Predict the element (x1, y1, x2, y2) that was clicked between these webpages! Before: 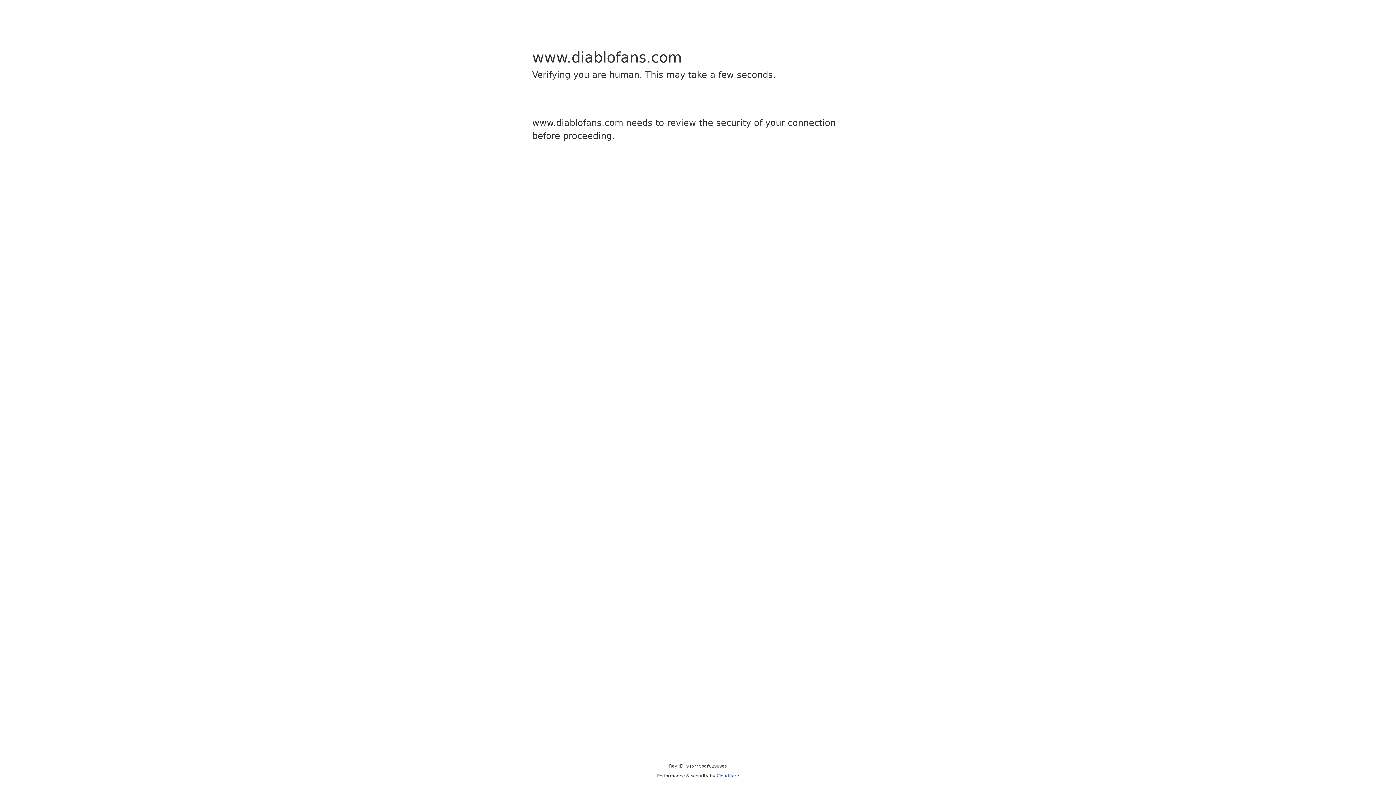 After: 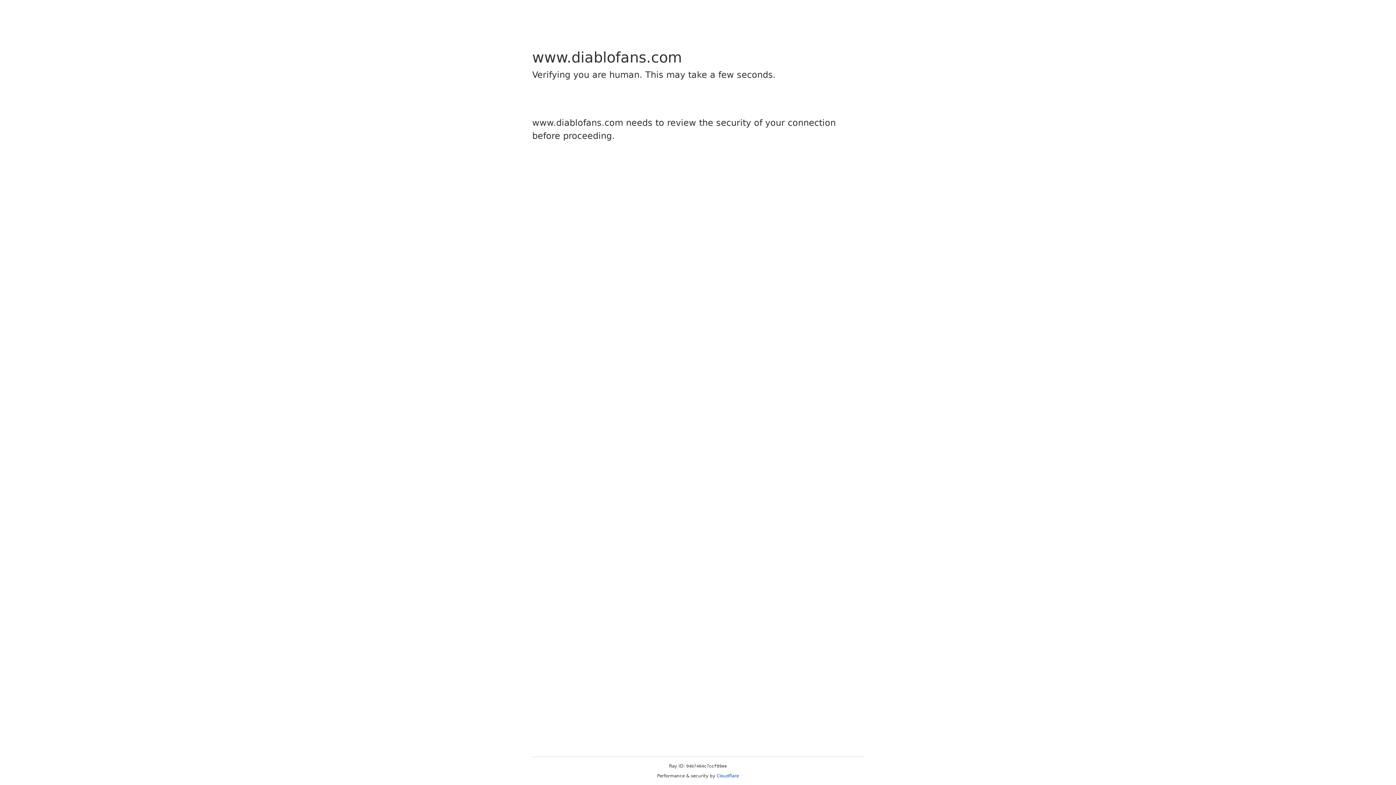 Action: bbox: (716, 773, 739, 778) label: Cloudflare